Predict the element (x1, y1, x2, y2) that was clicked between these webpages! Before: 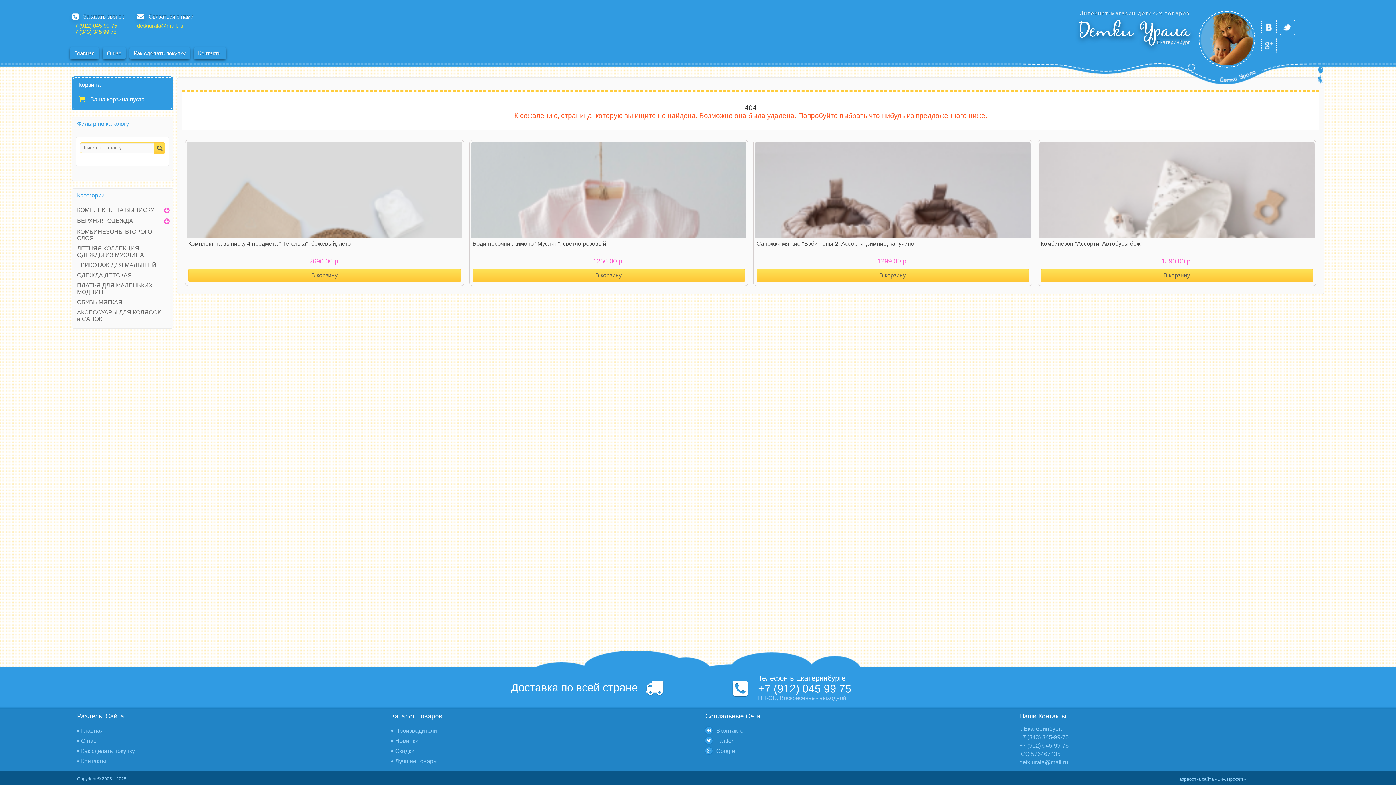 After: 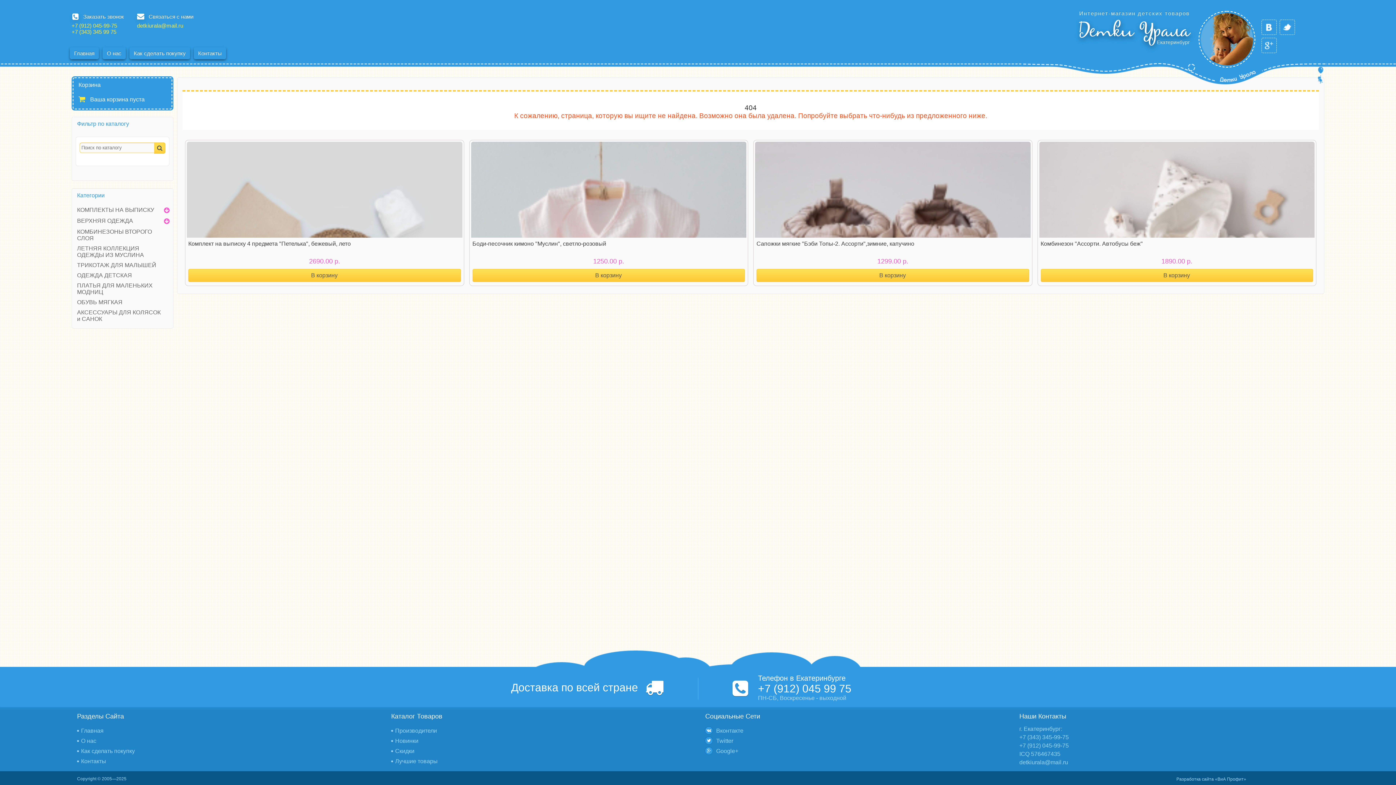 Action: bbox: (1261, 19, 1277, 34)